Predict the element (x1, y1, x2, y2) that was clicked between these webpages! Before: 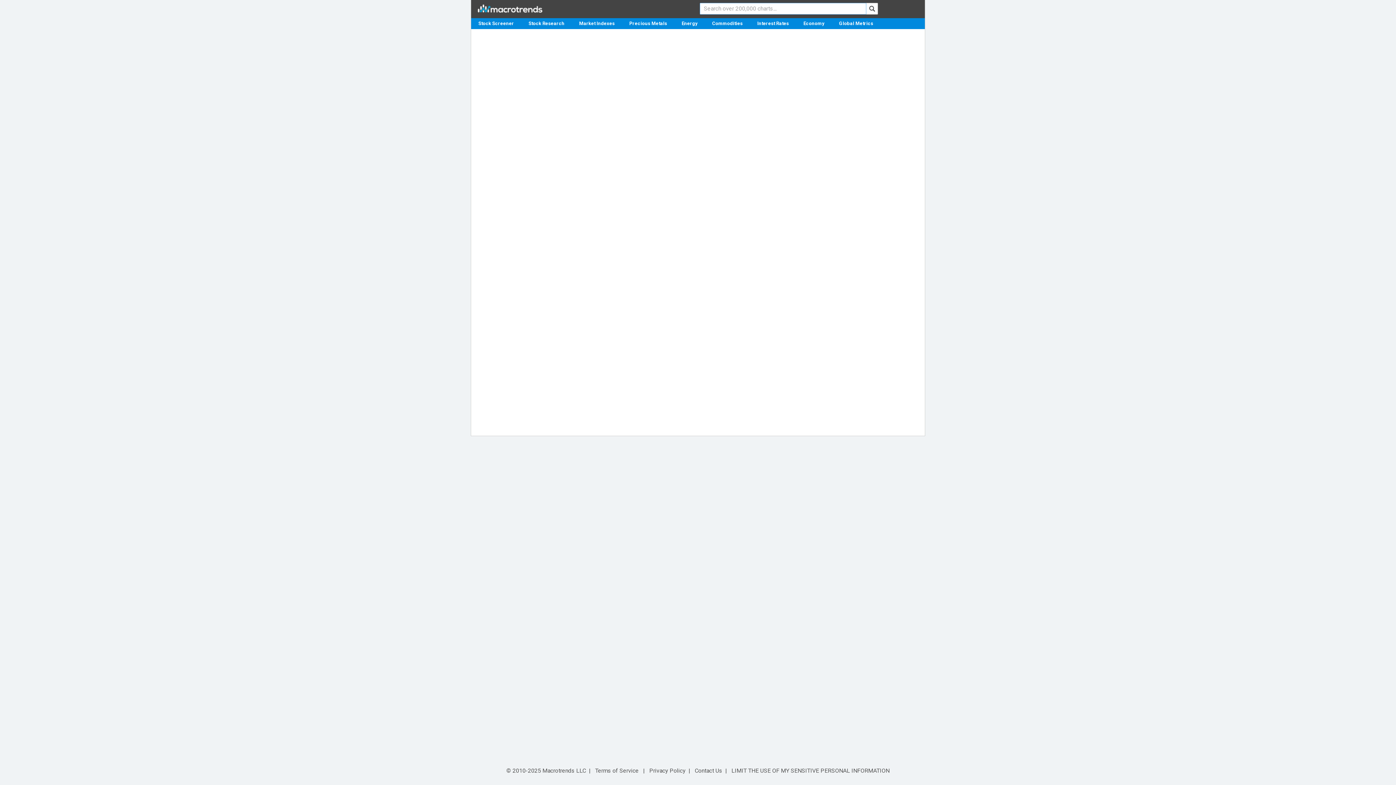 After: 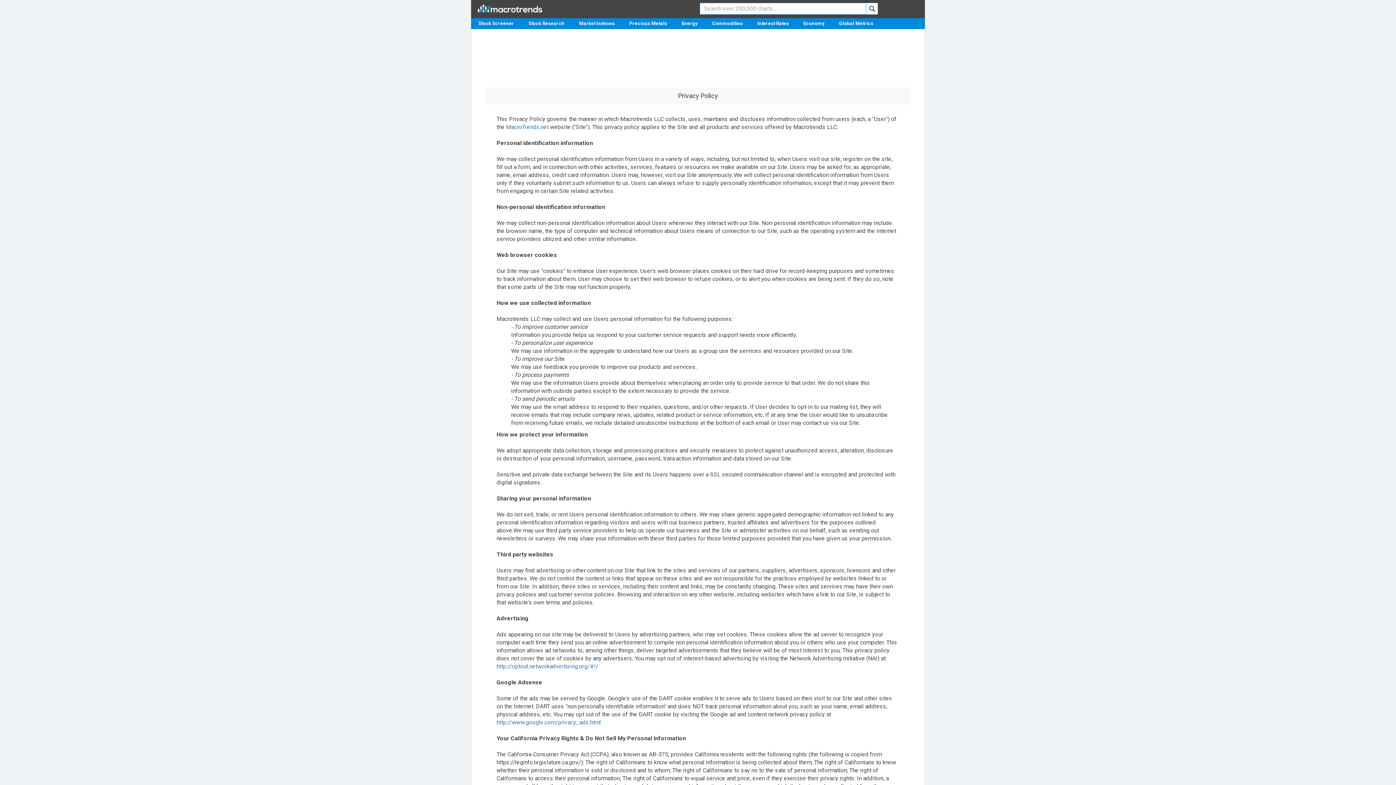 Action: bbox: (649, 767, 685, 774) label: Privacy Policy